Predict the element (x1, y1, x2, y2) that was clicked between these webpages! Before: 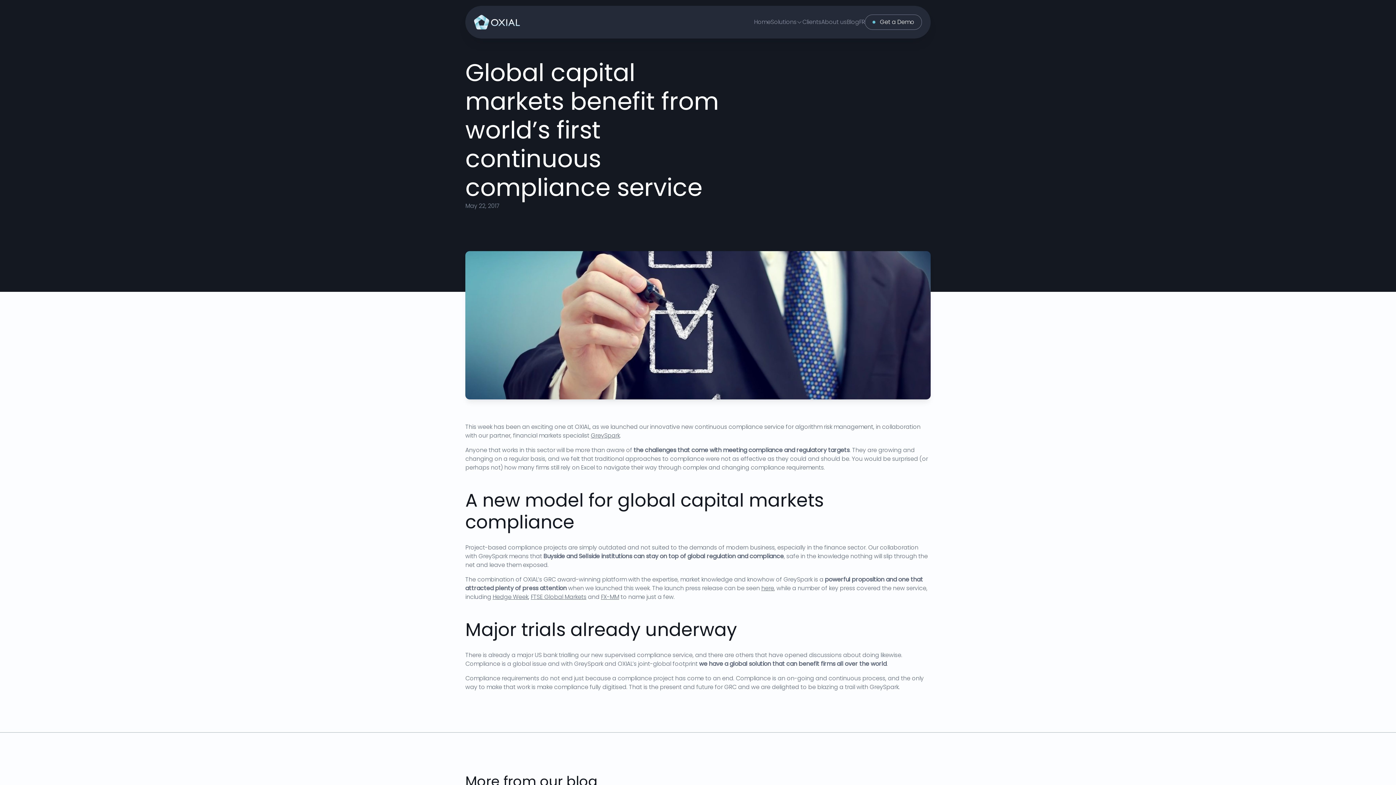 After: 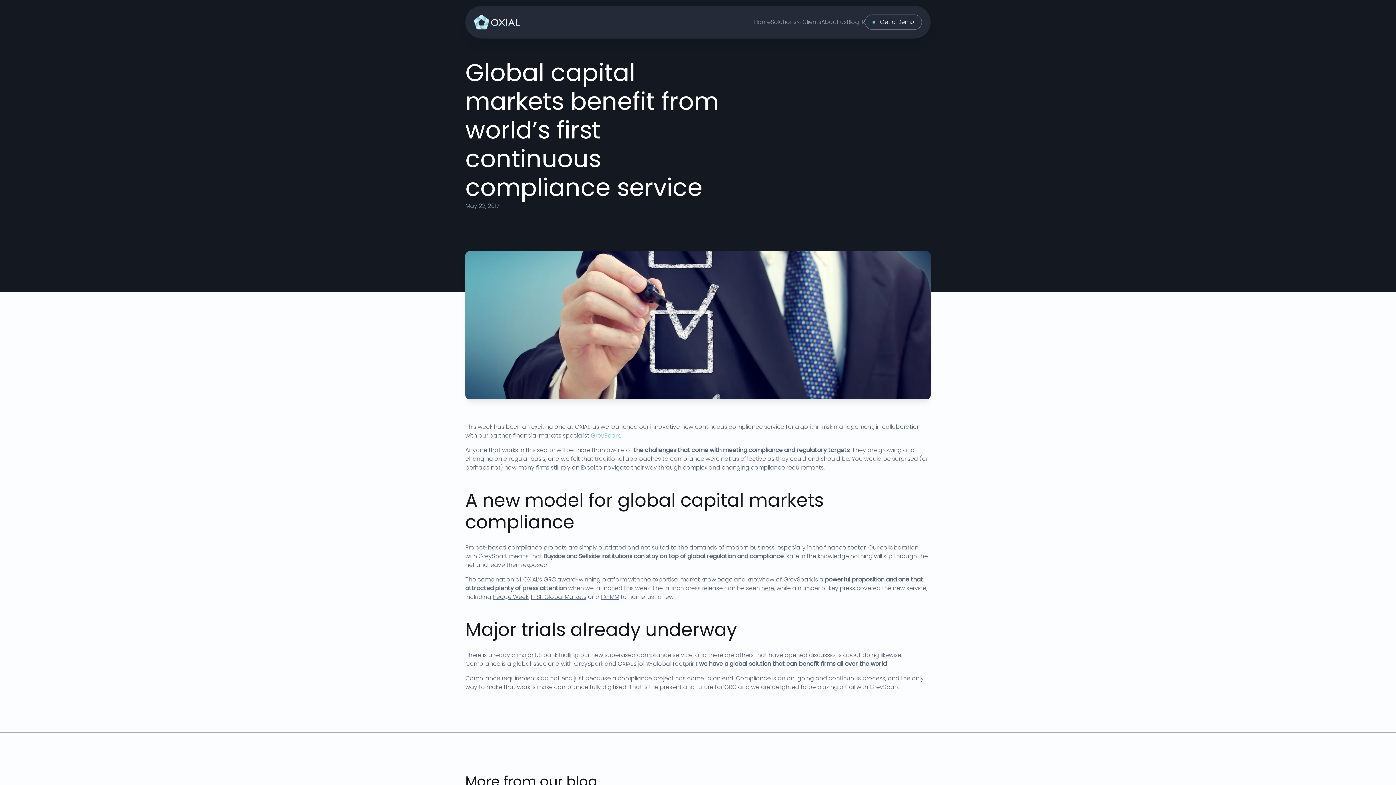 Action: label: GreySpark bbox: (590, 431, 620, 440)